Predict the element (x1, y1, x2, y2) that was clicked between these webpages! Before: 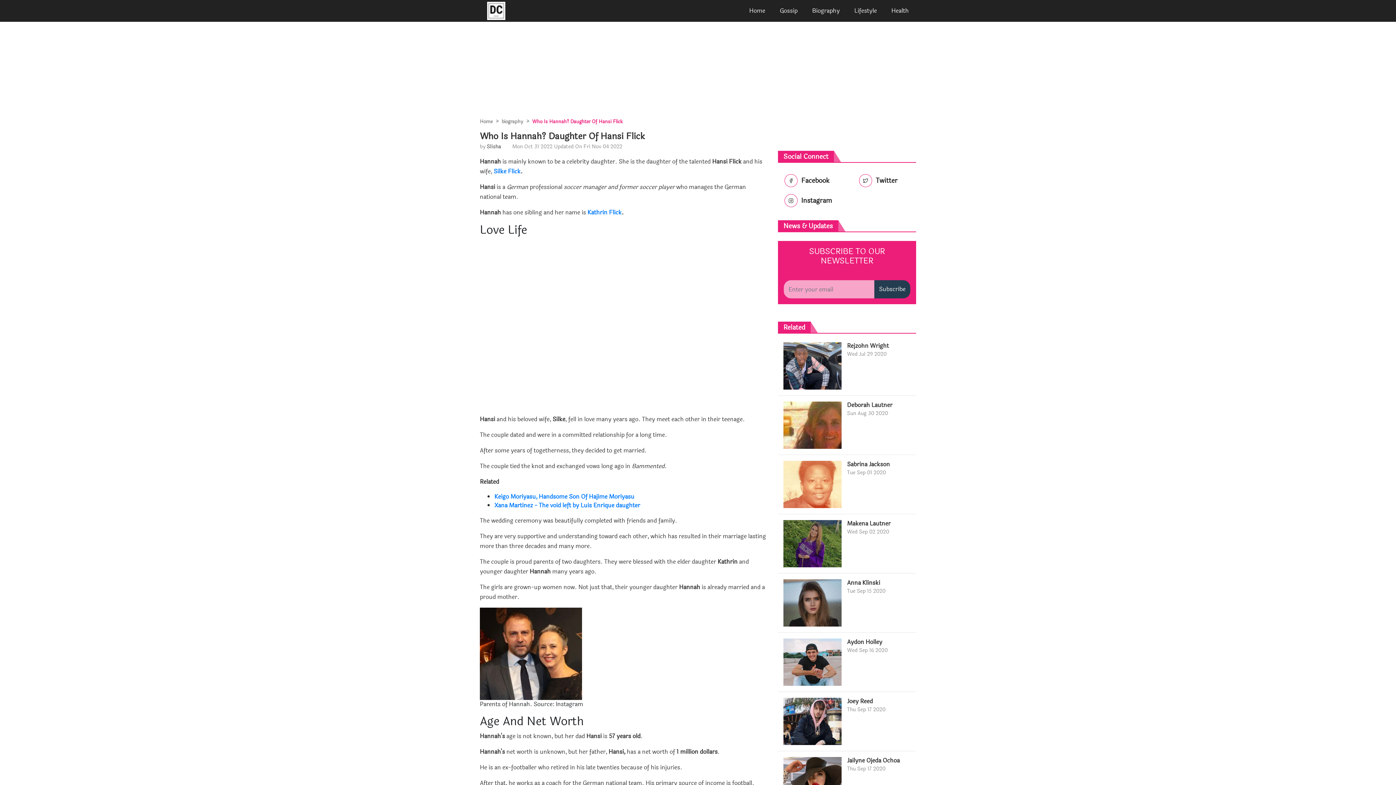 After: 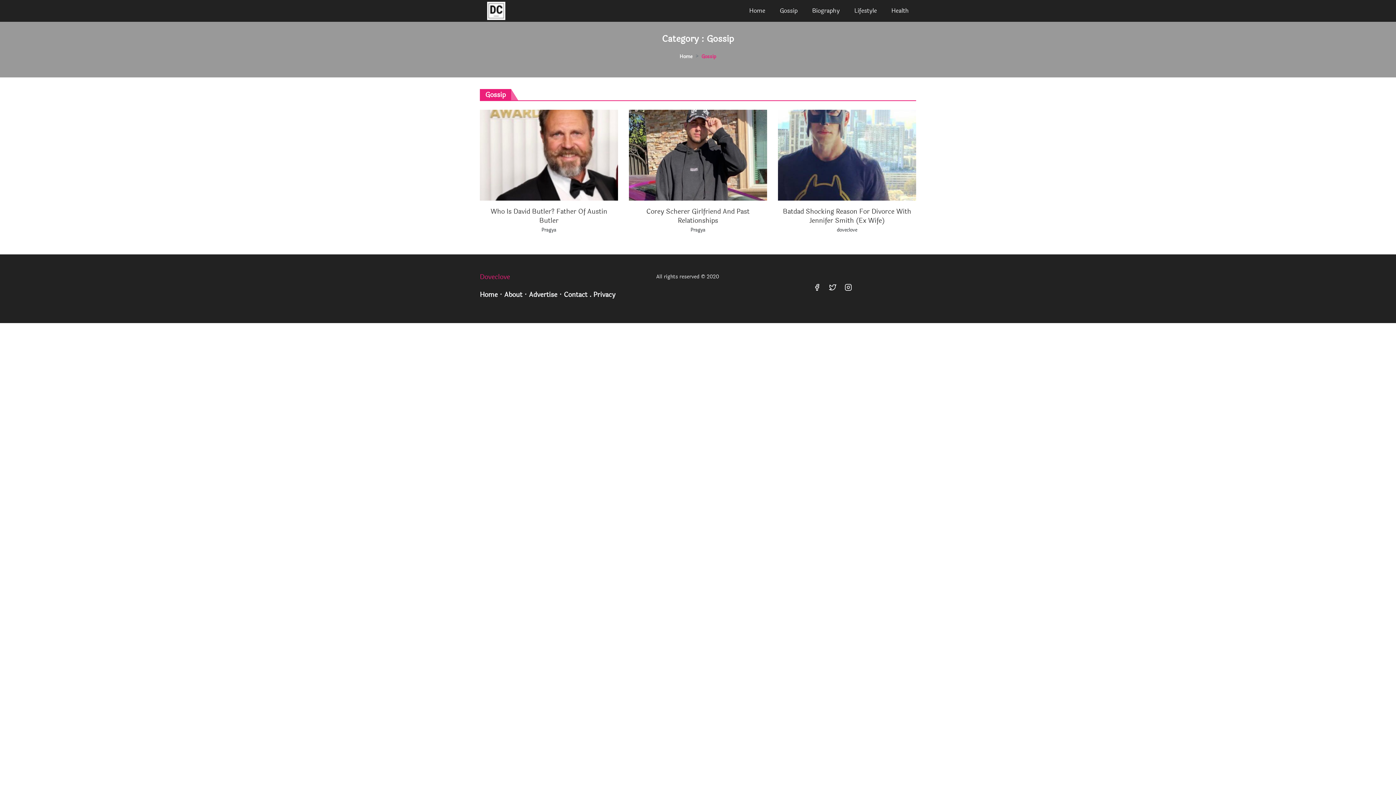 Action: label: Gossip bbox: (772, 0, 805, 21)